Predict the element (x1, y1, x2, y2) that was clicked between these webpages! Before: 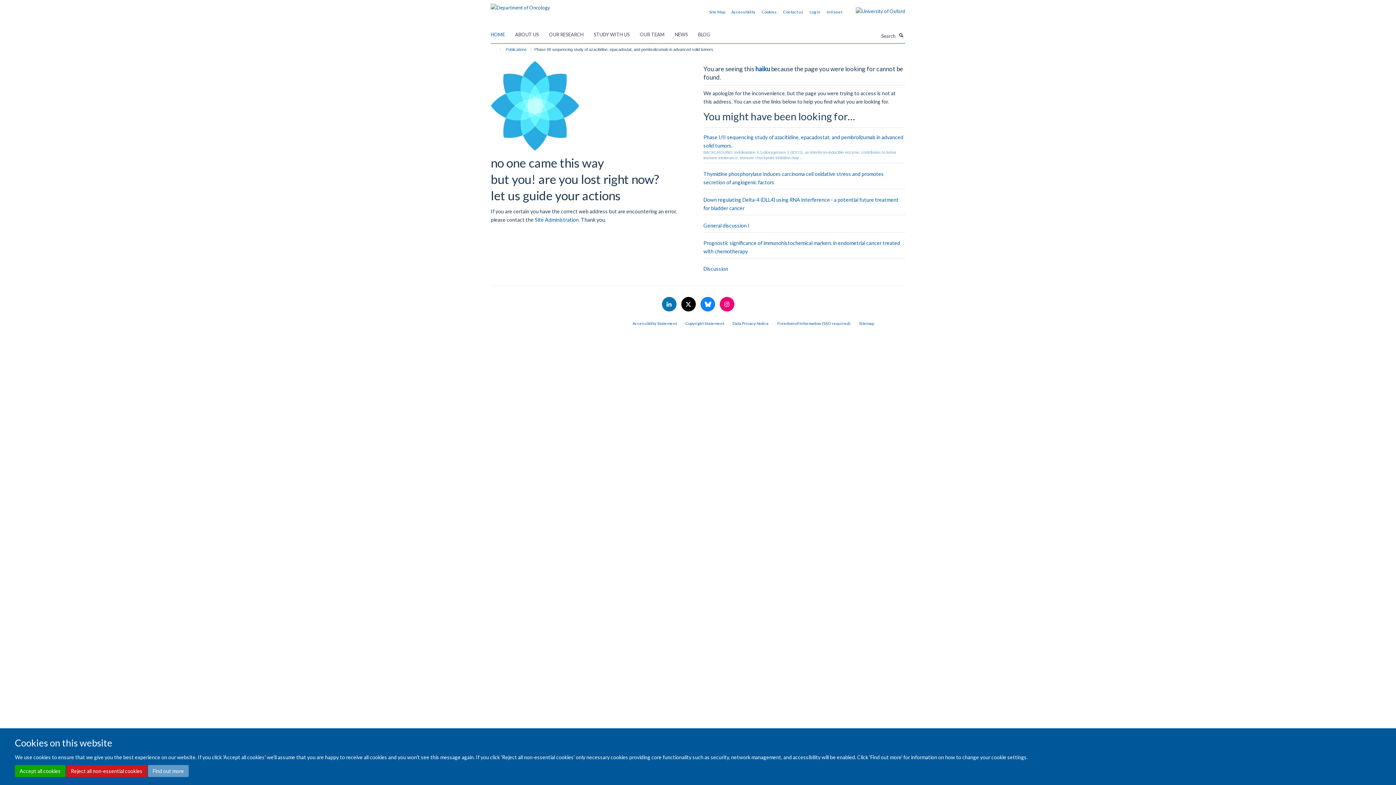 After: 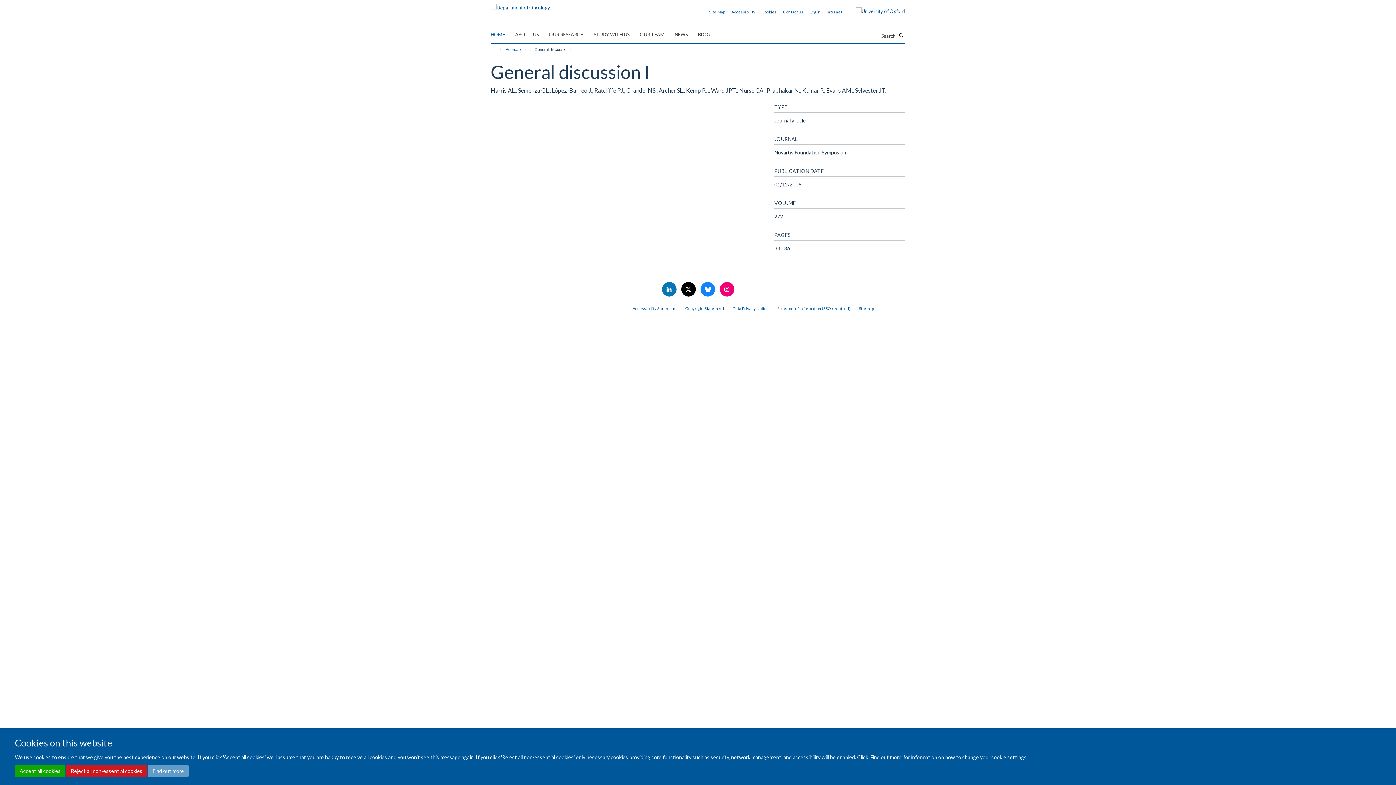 Action: label: General discussion I bbox: (703, 222, 749, 228)